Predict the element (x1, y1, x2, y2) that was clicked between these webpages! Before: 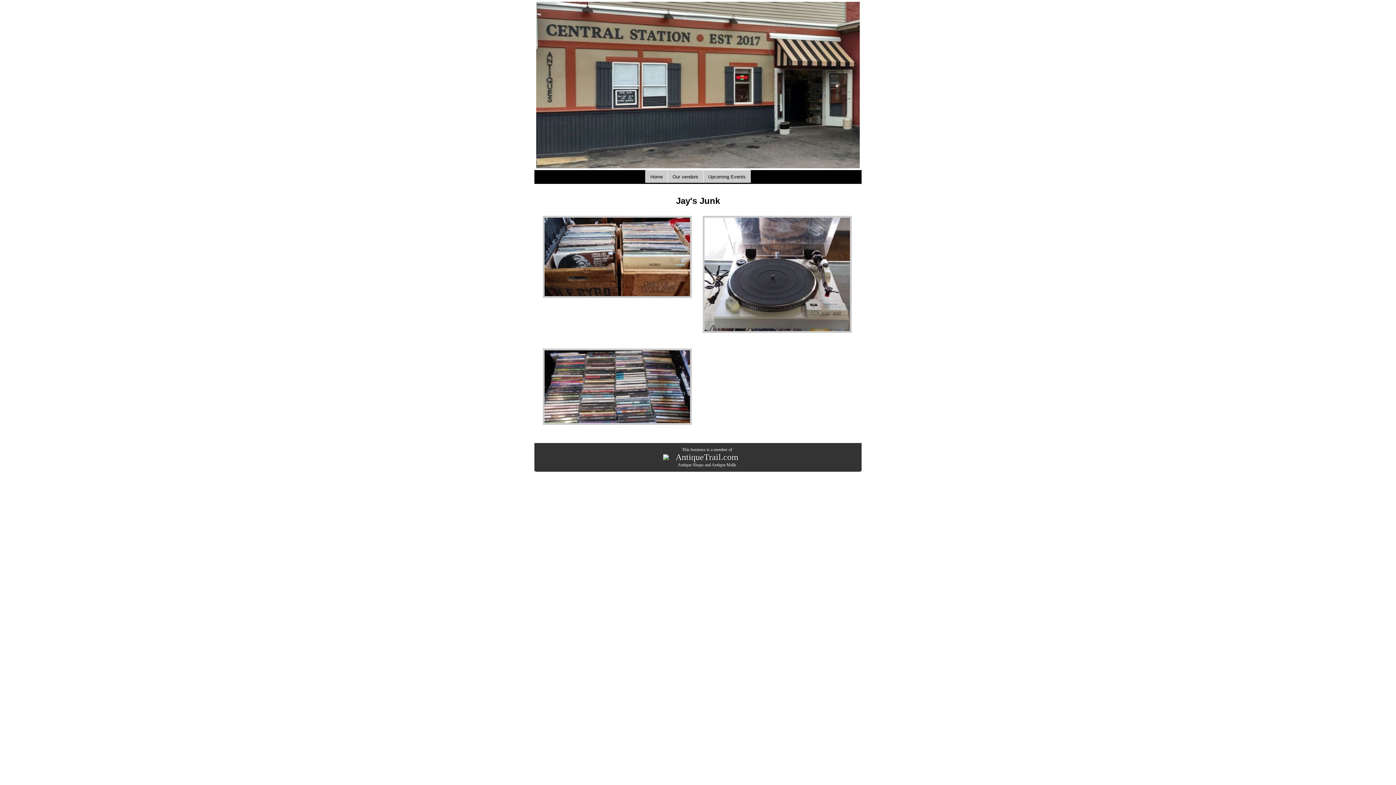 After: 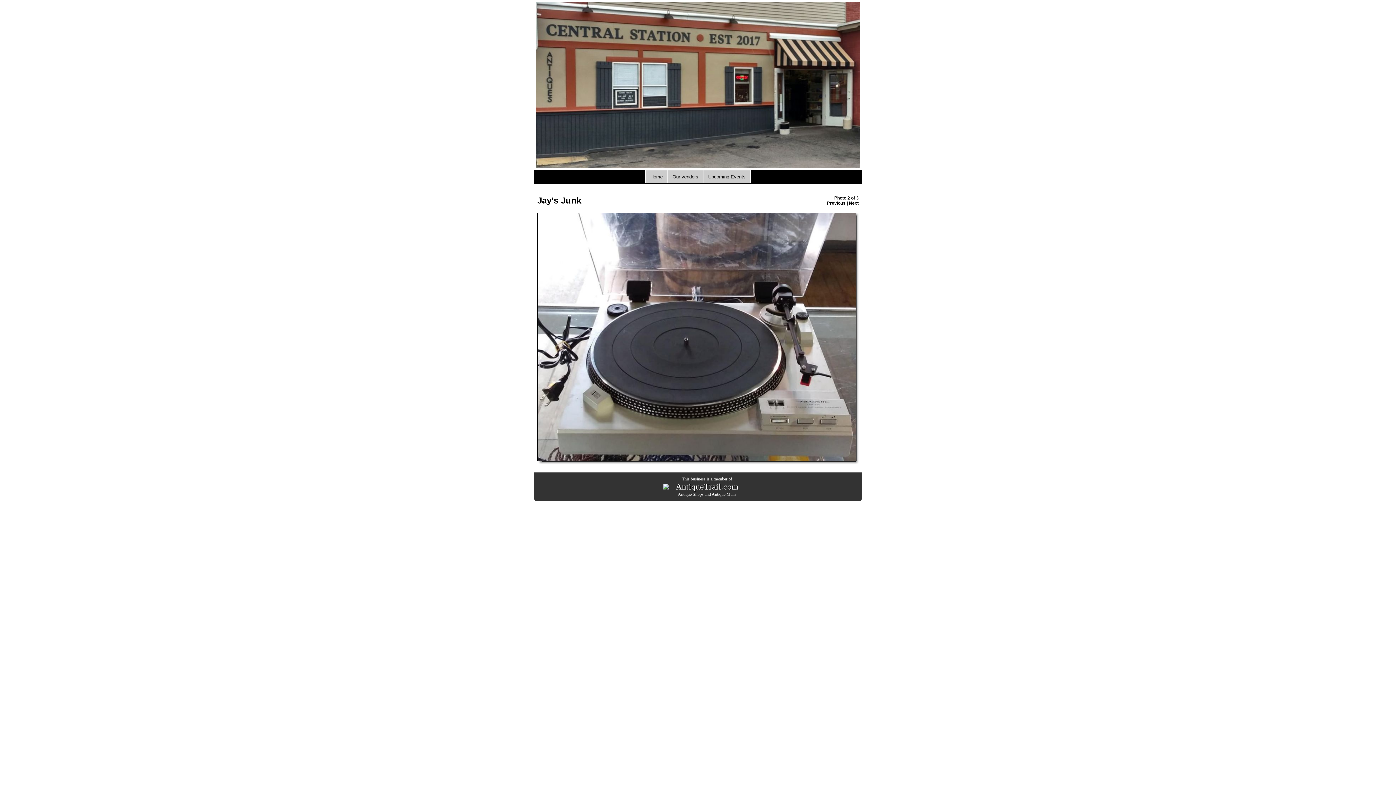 Action: bbox: (704, 326, 850, 332)